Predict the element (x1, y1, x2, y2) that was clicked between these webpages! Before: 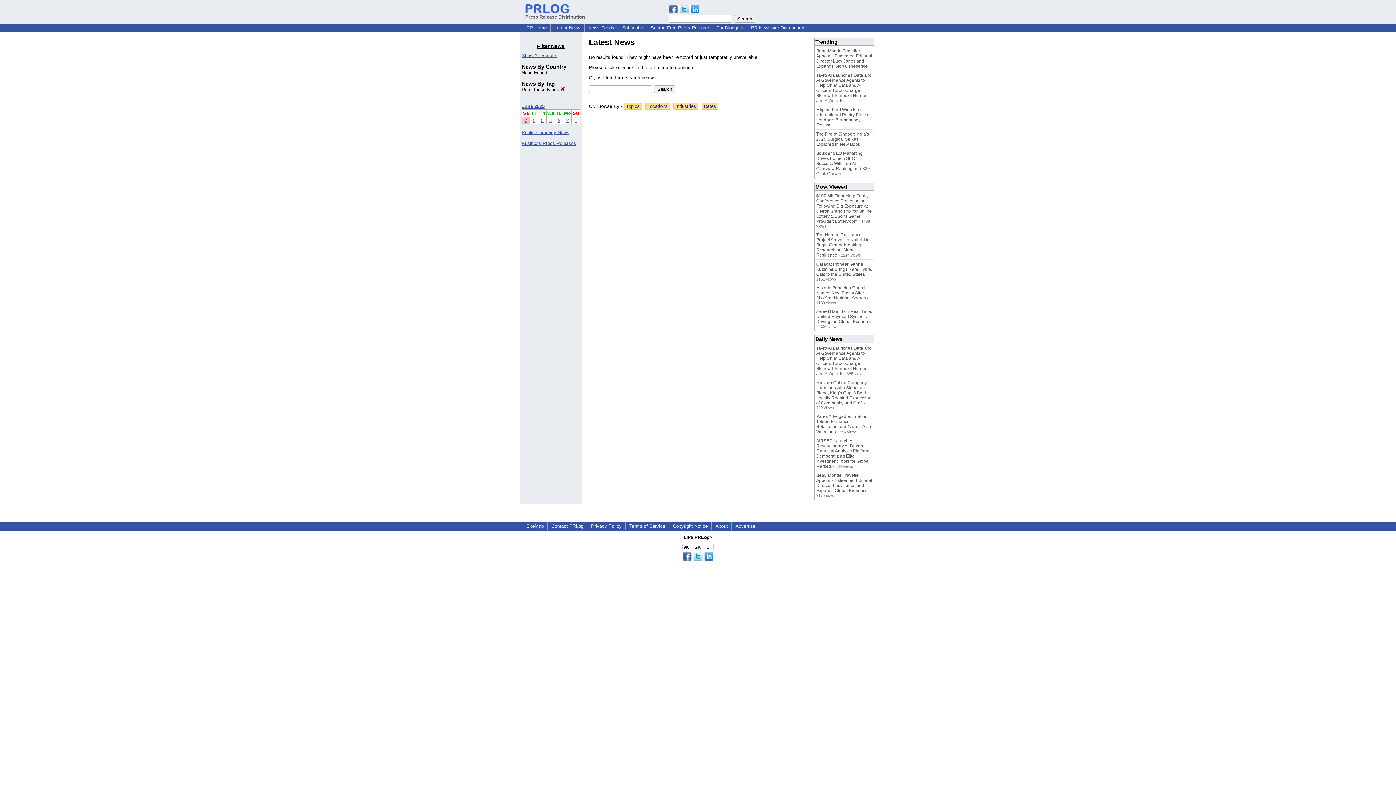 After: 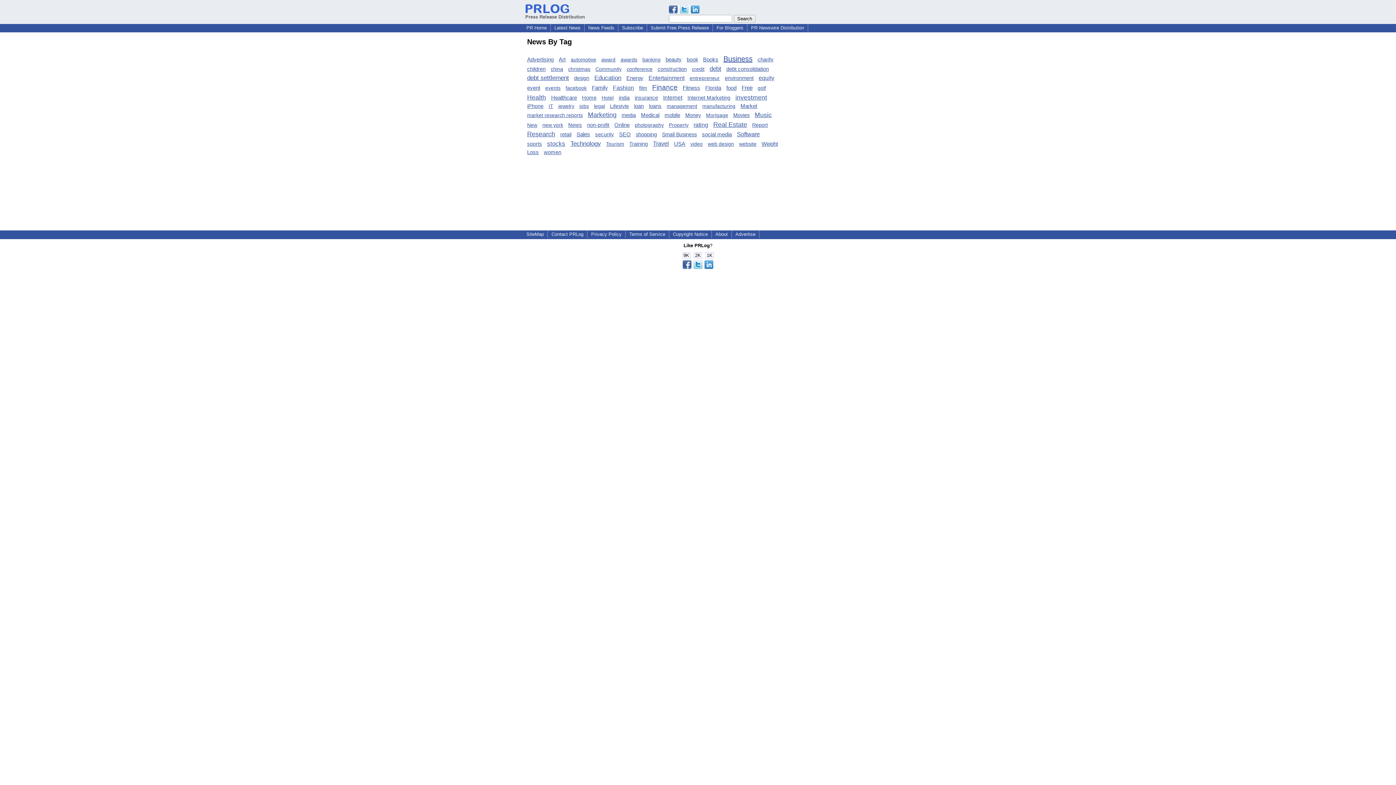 Action: bbox: (624, 103, 642, 109) label: Topics